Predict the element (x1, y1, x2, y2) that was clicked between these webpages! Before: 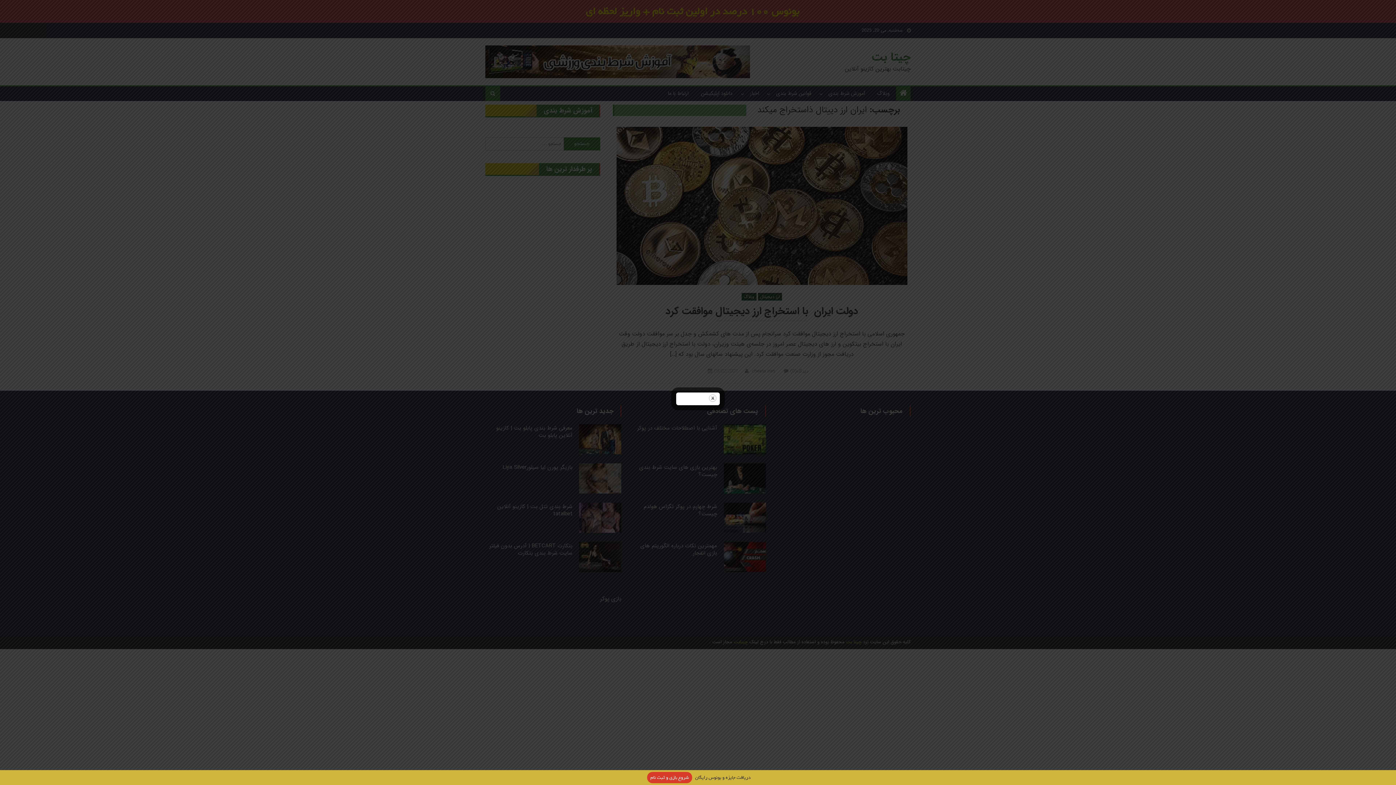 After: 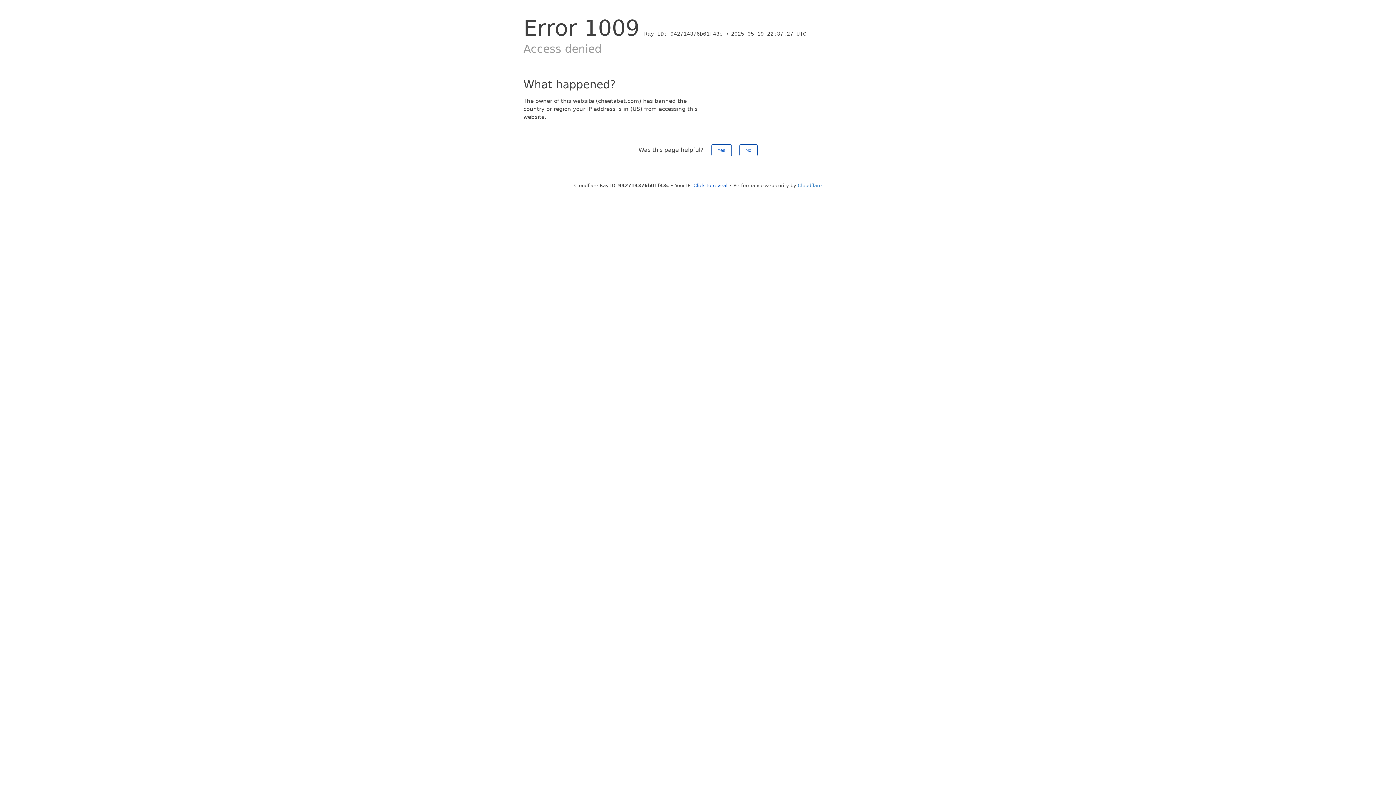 Action: bbox: (647, 772, 692, 783) label: شروع بازی و ثبت نام